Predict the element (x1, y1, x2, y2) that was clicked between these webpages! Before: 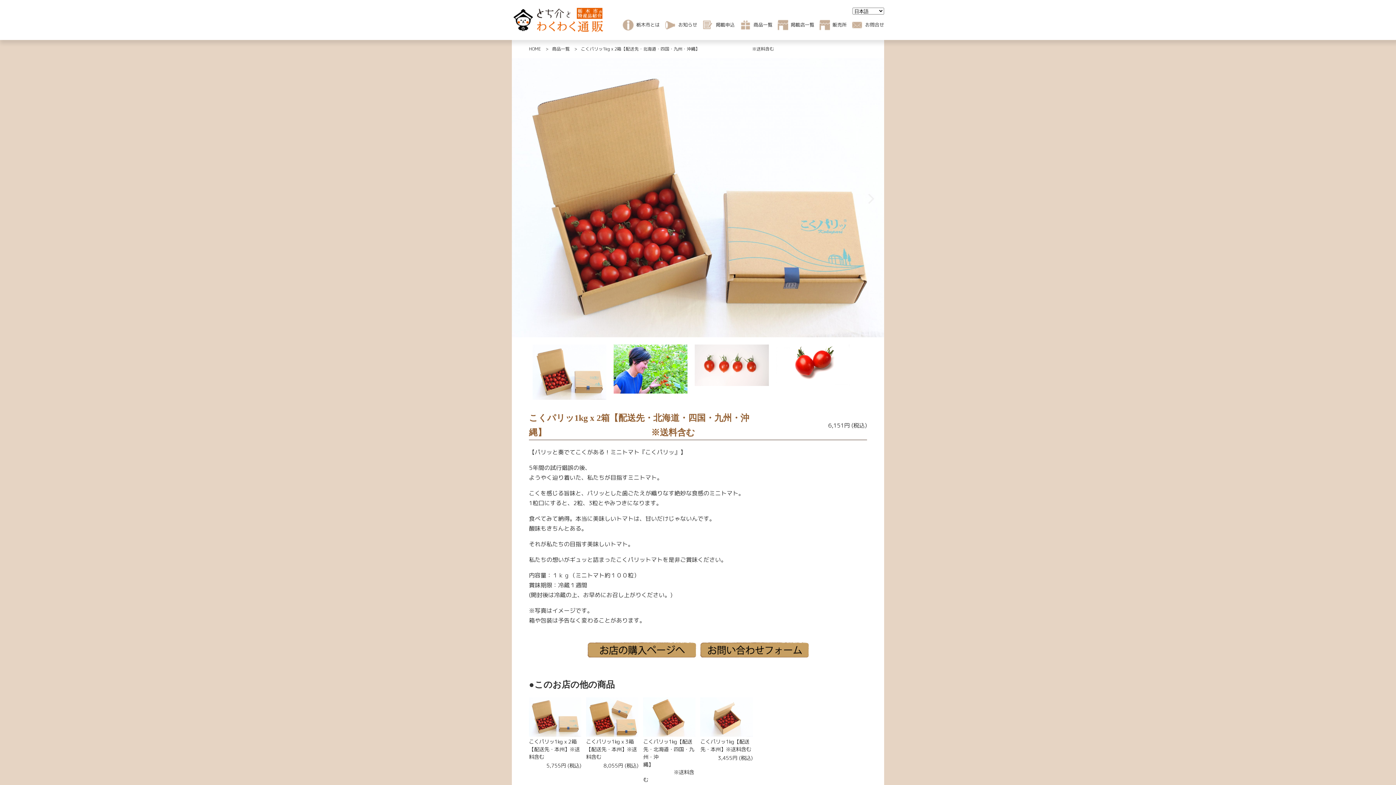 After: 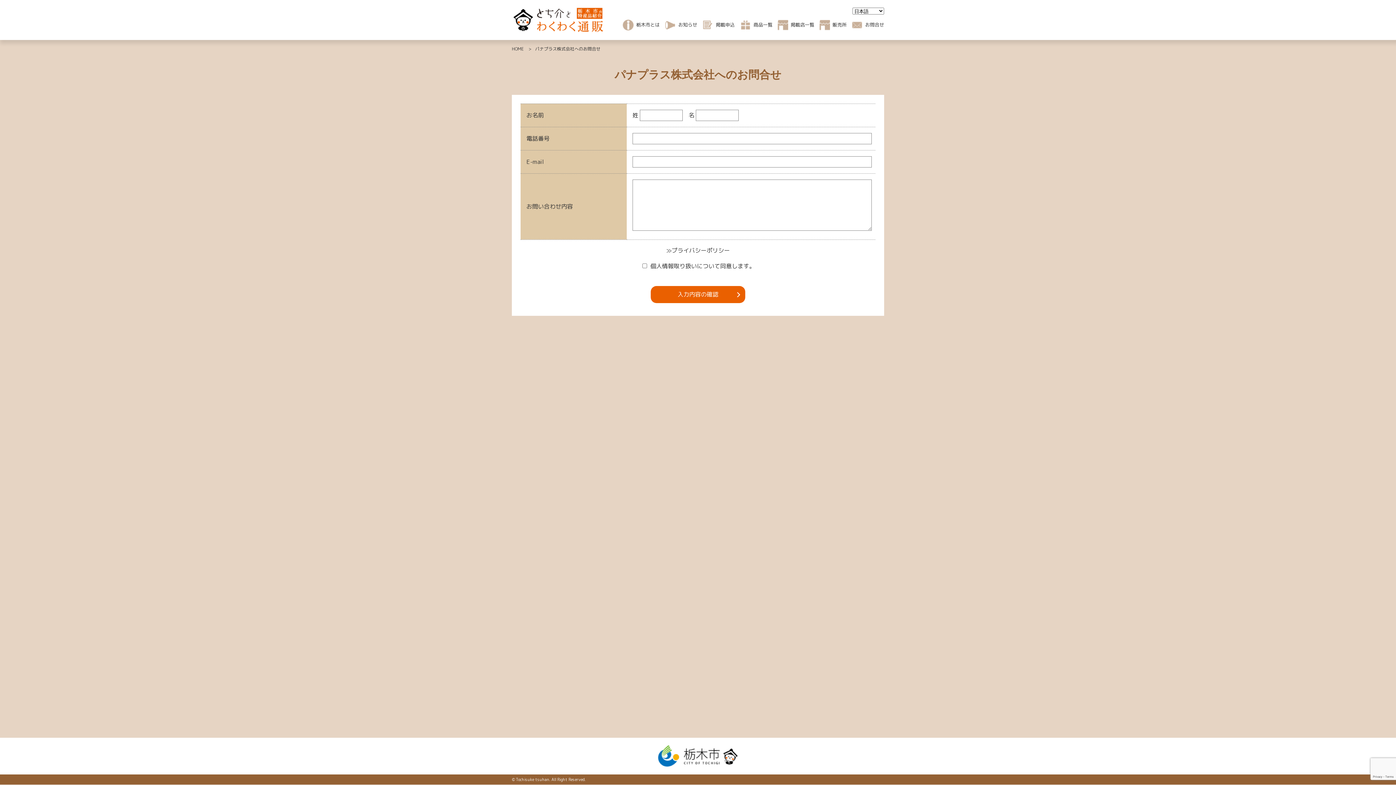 Action: bbox: (700, 642, 809, 657)